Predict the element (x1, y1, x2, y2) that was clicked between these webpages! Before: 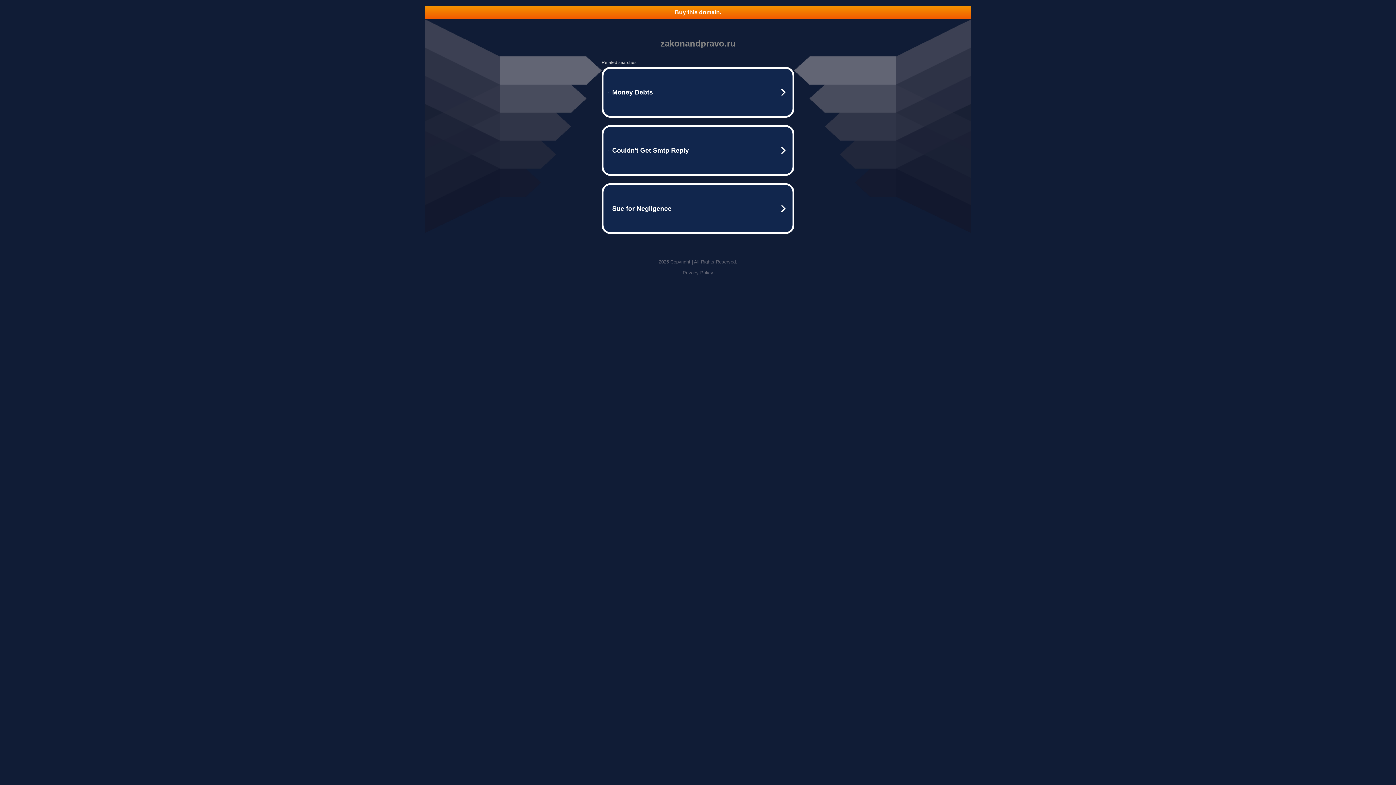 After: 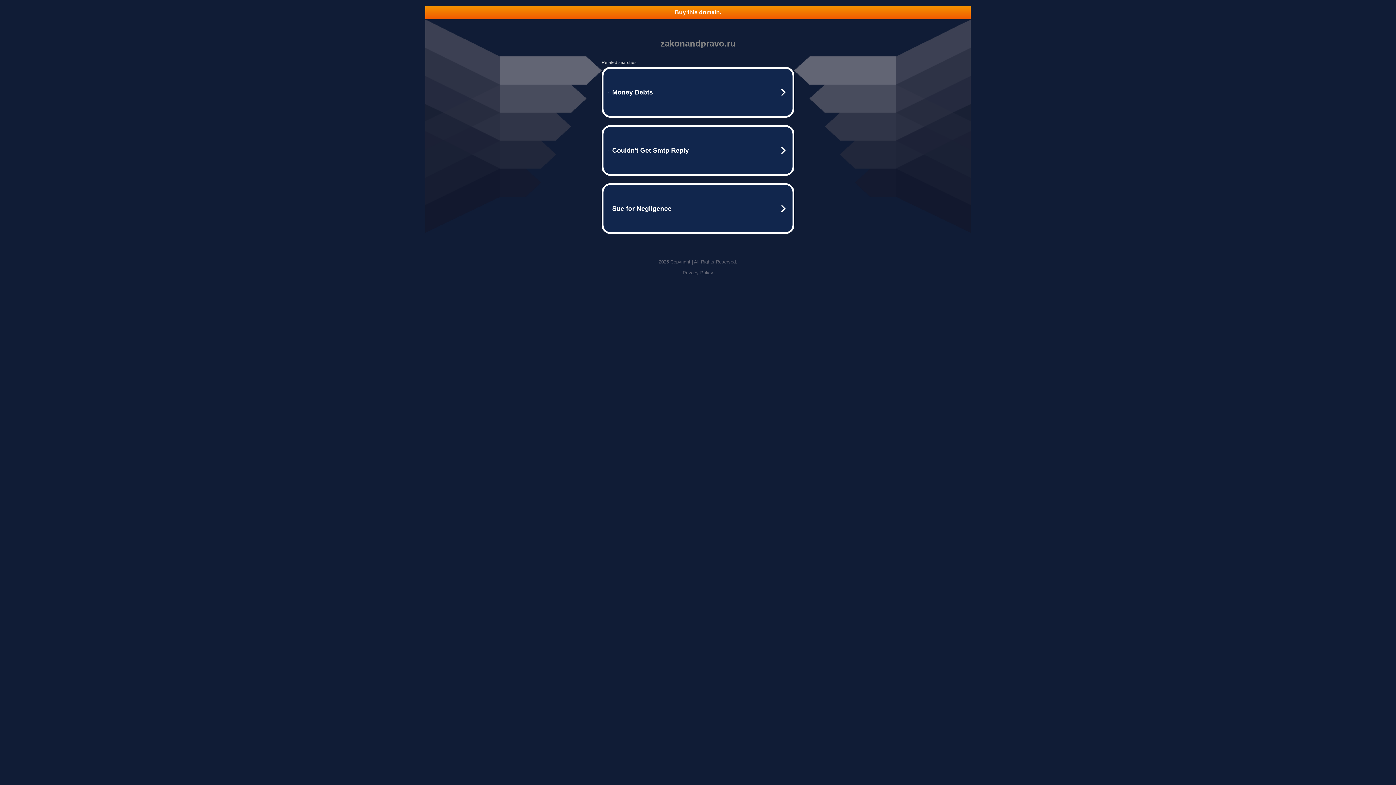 Action: bbox: (425, 5, 970, 18) label: Buy this domain.